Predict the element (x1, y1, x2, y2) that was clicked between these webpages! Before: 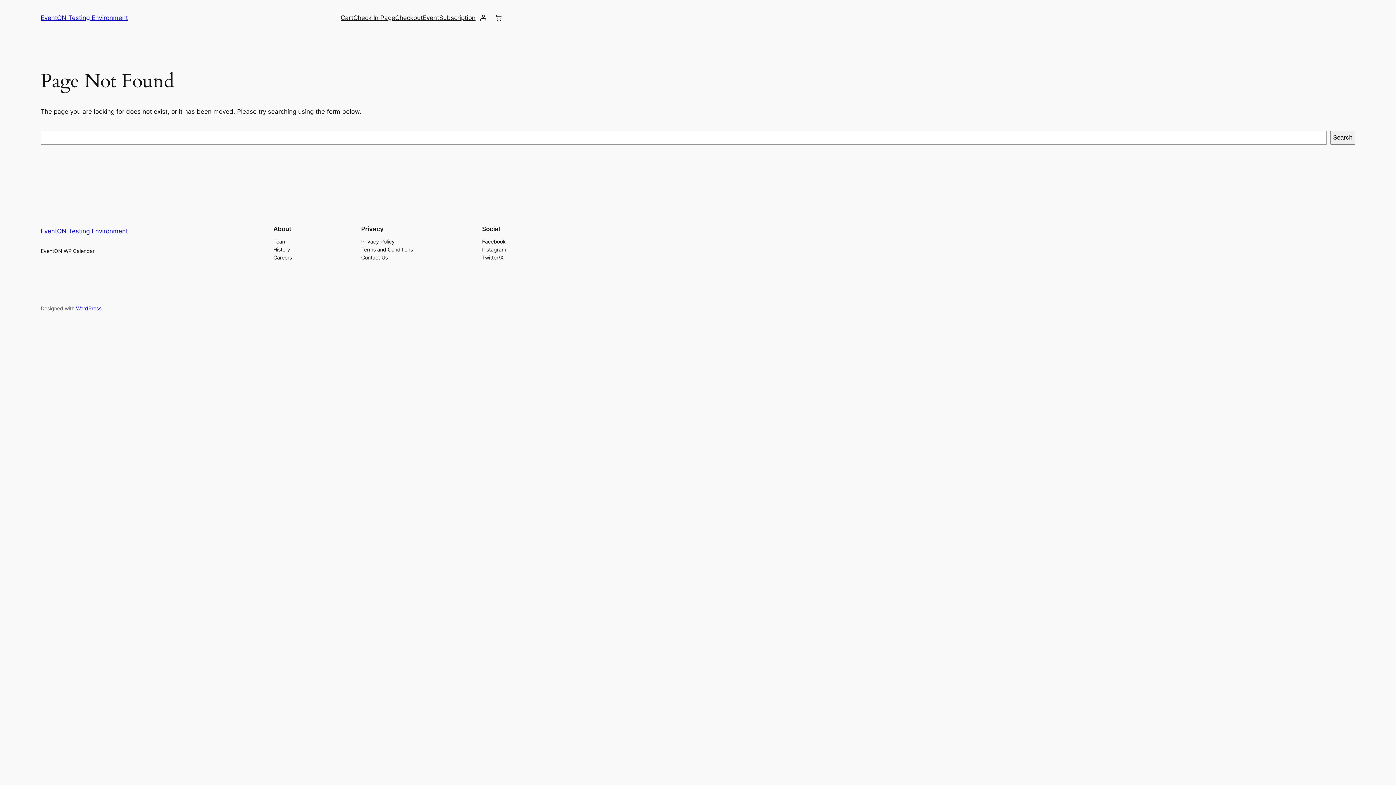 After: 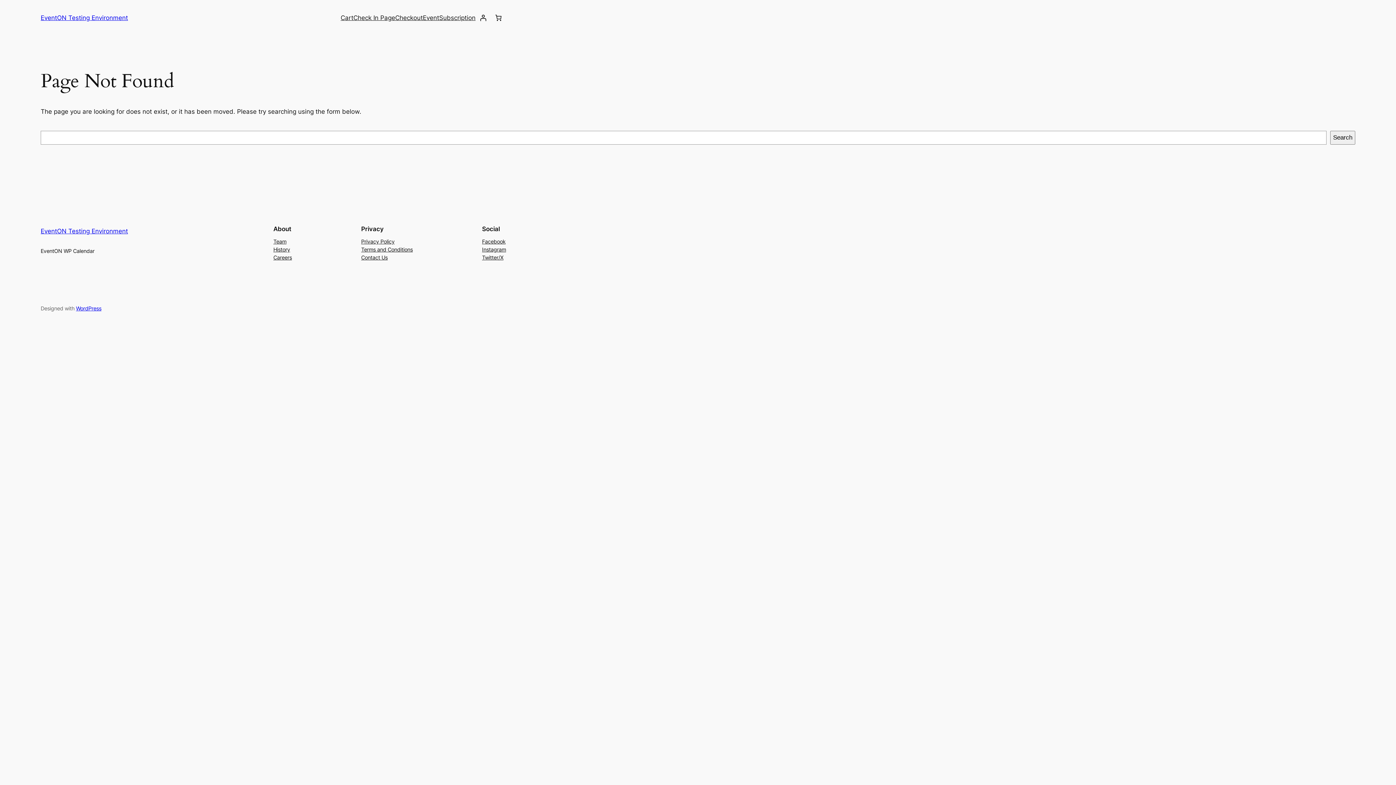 Action: label: Contact Us bbox: (361, 253, 387, 261)